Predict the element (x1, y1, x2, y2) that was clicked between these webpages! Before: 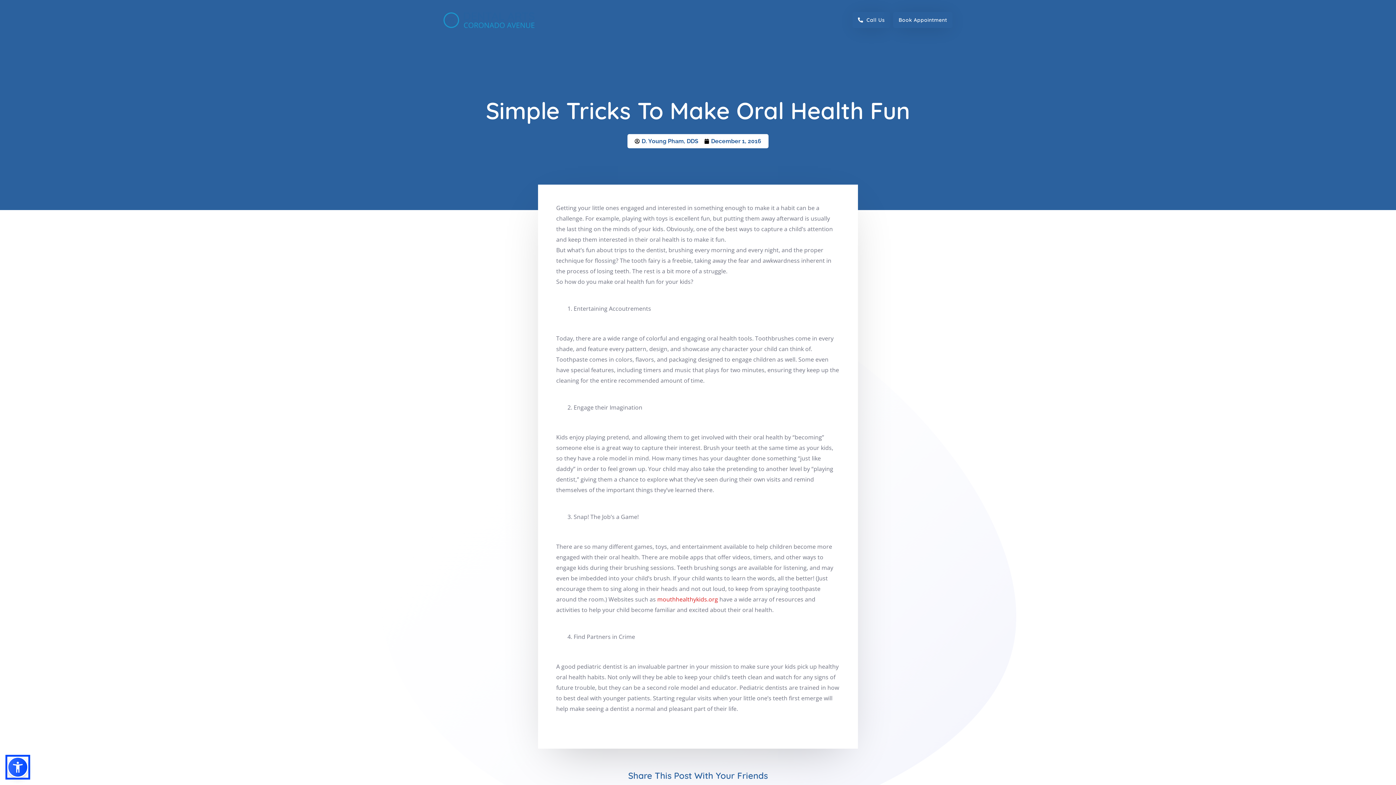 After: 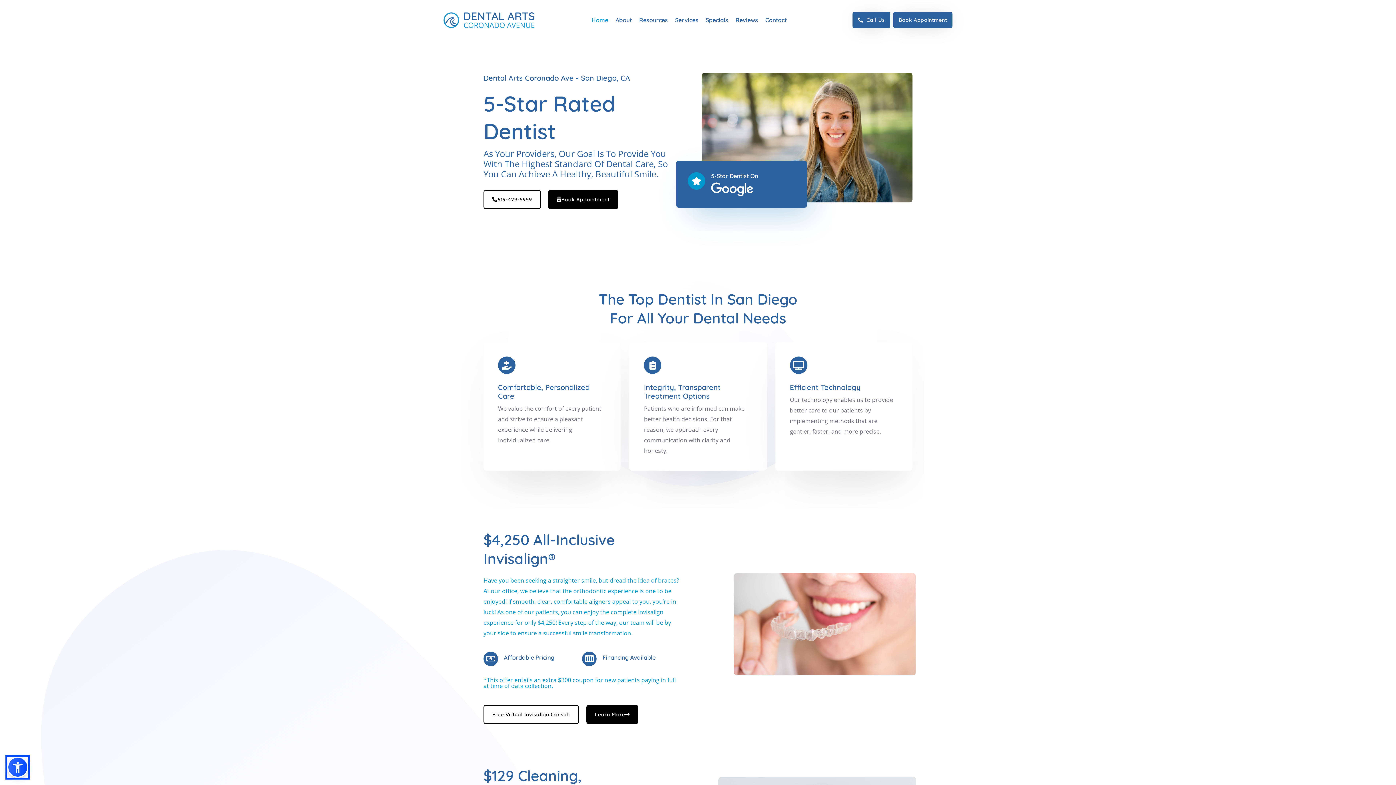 Action: bbox: (443, 12, 534, 27)